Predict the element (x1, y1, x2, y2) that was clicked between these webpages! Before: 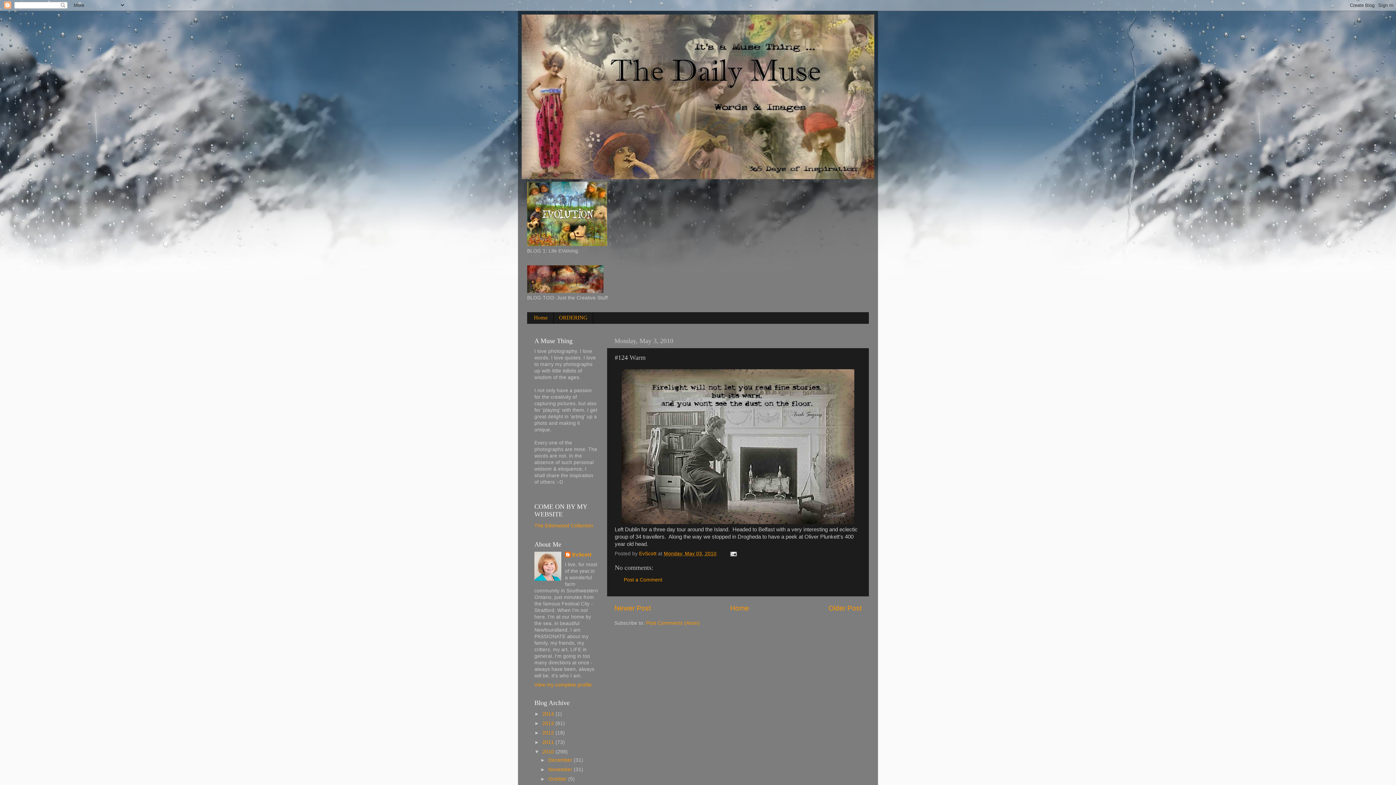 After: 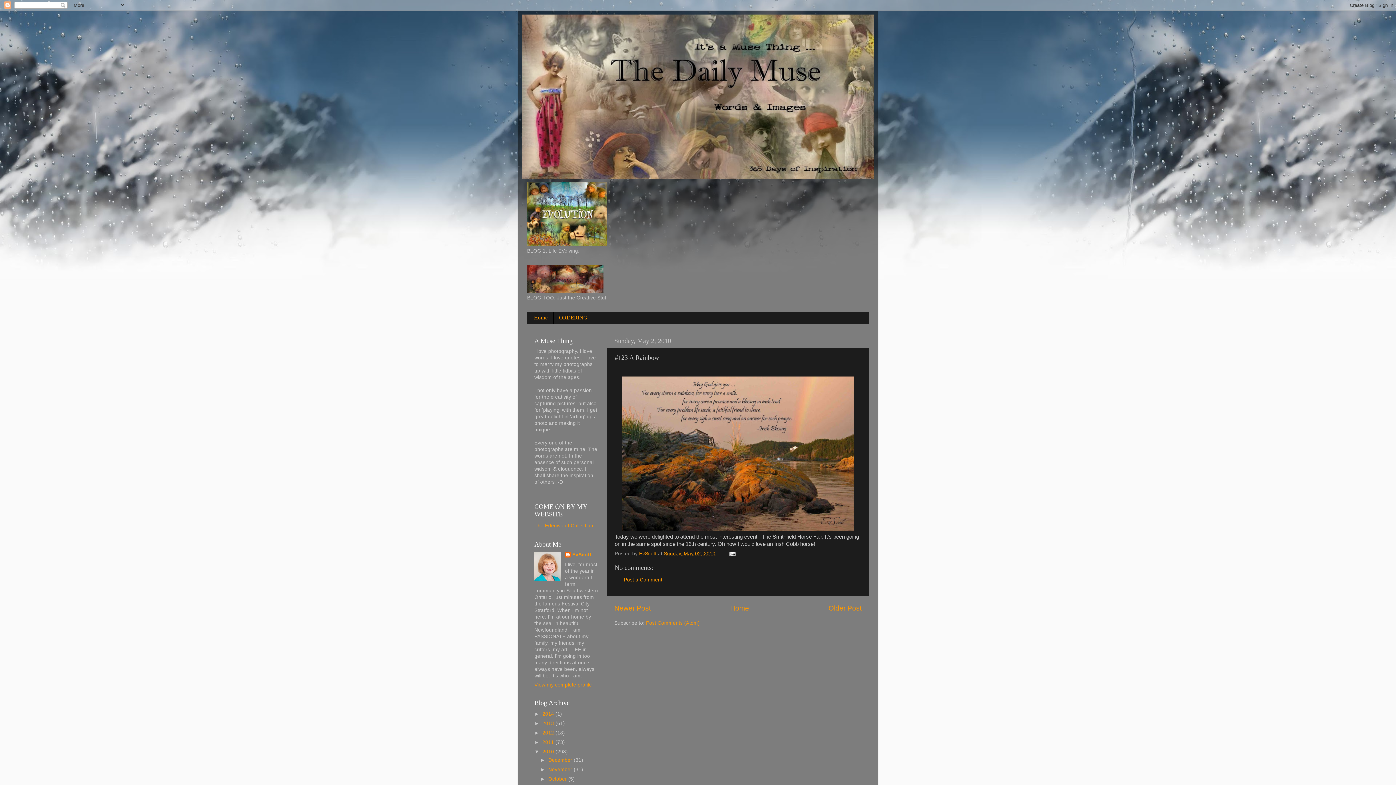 Action: label: Older Post bbox: (828, 604, 861, 612)